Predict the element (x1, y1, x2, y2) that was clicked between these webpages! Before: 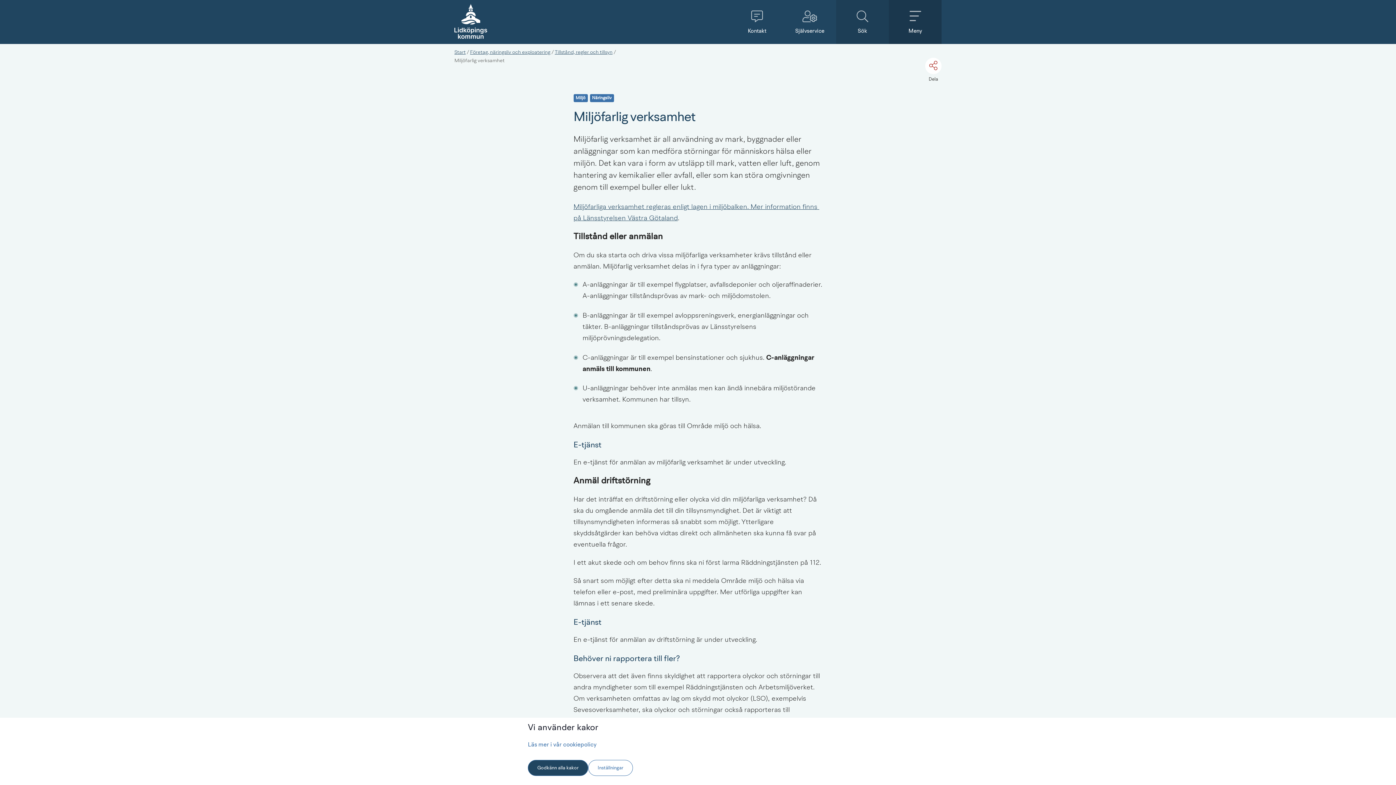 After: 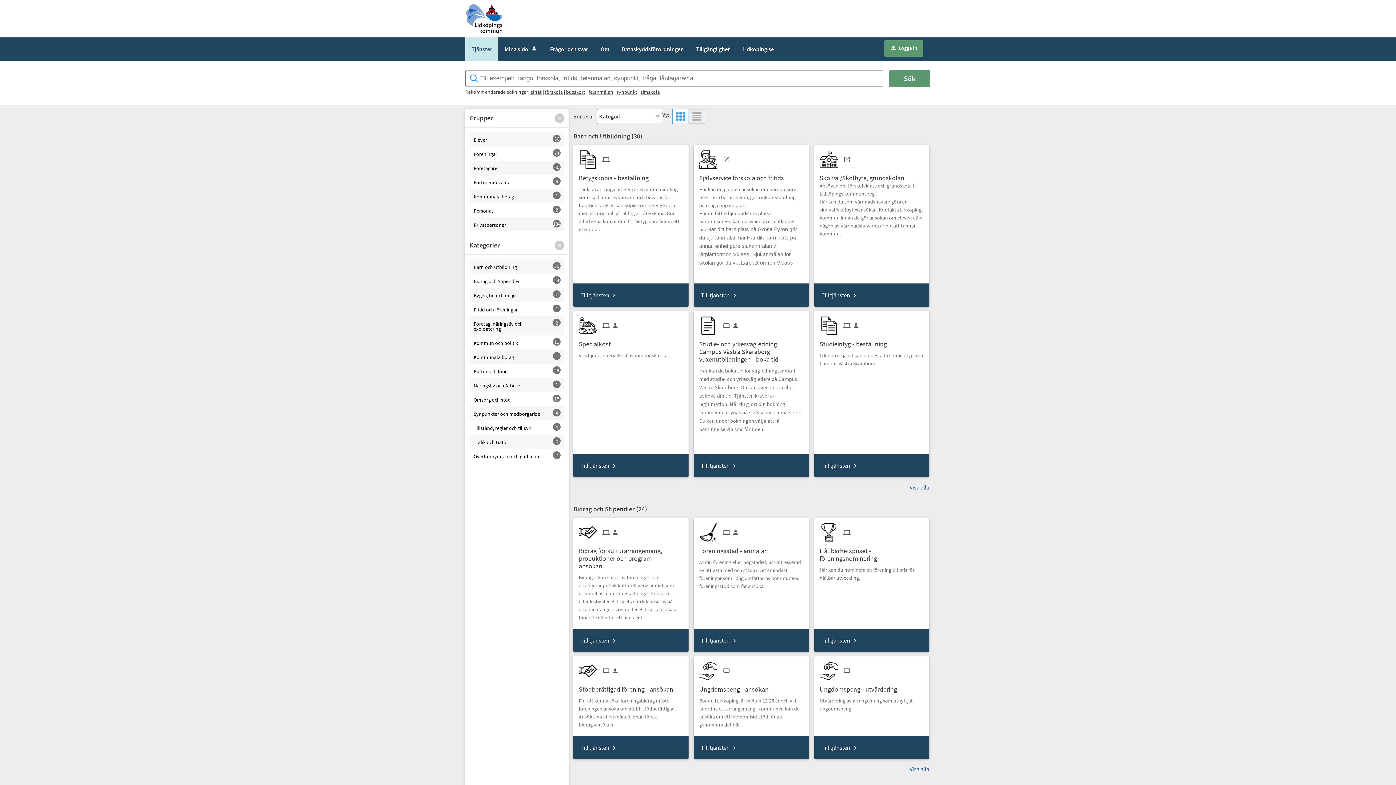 Action: label: Självservice bbox: (783, 0, 836, 43)